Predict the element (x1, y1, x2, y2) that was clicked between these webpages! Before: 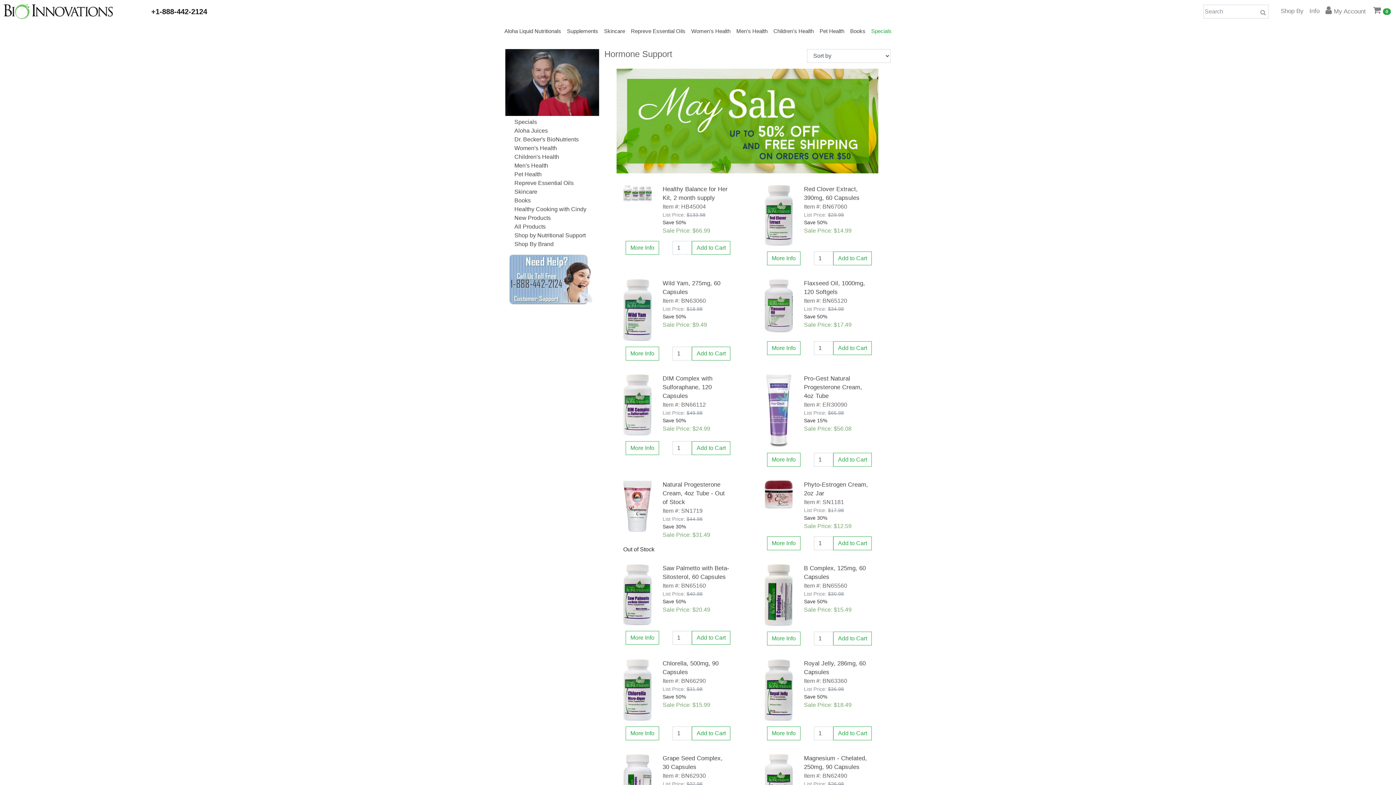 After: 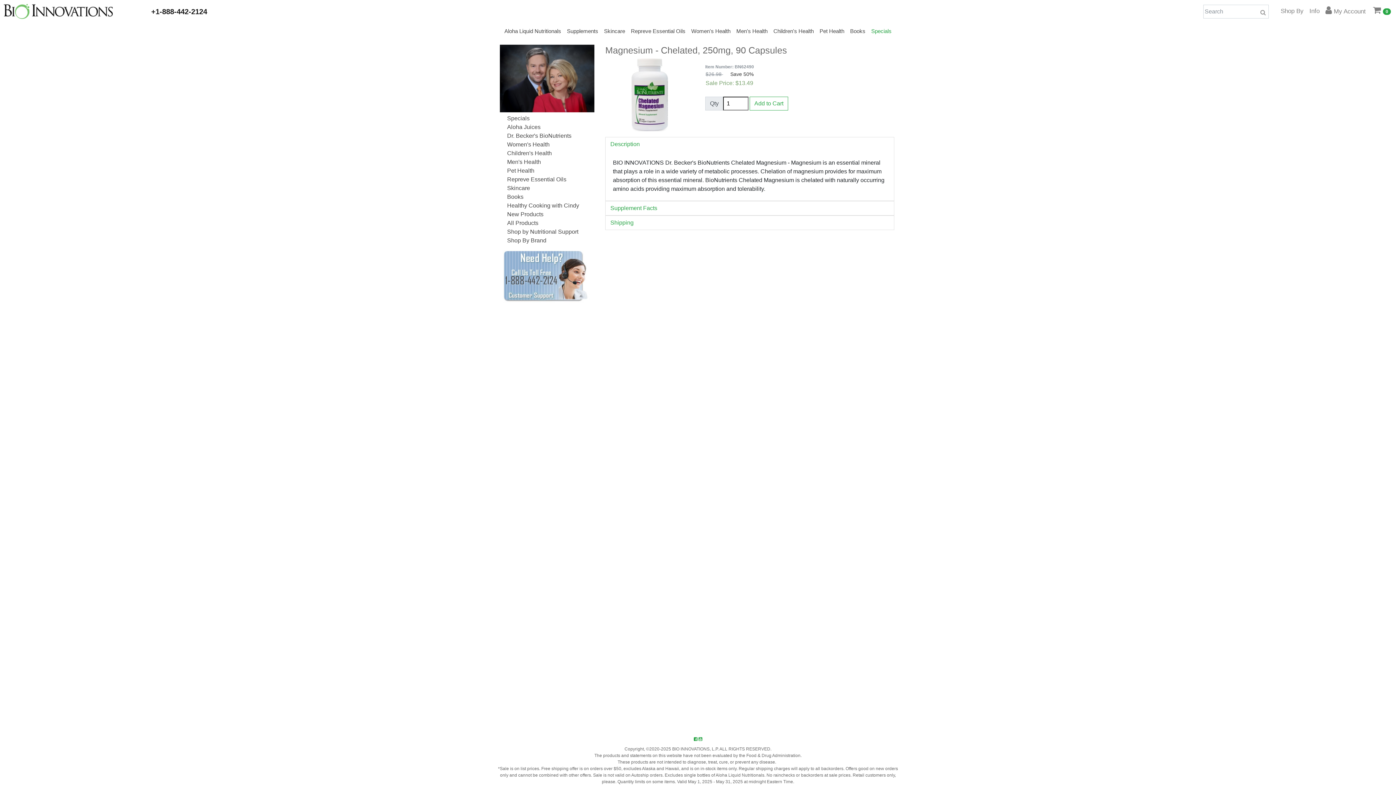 Action: bbox: (764, 778, 793, 784)